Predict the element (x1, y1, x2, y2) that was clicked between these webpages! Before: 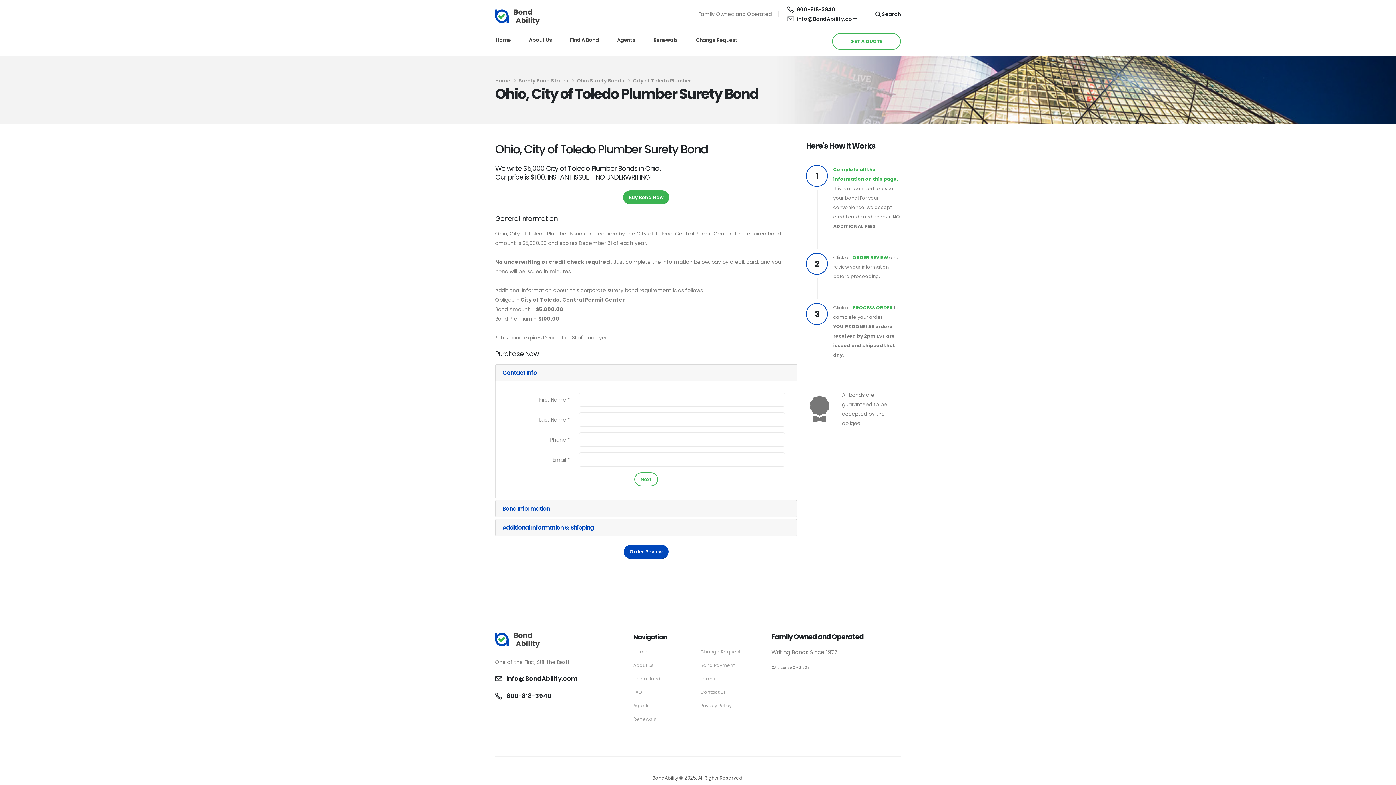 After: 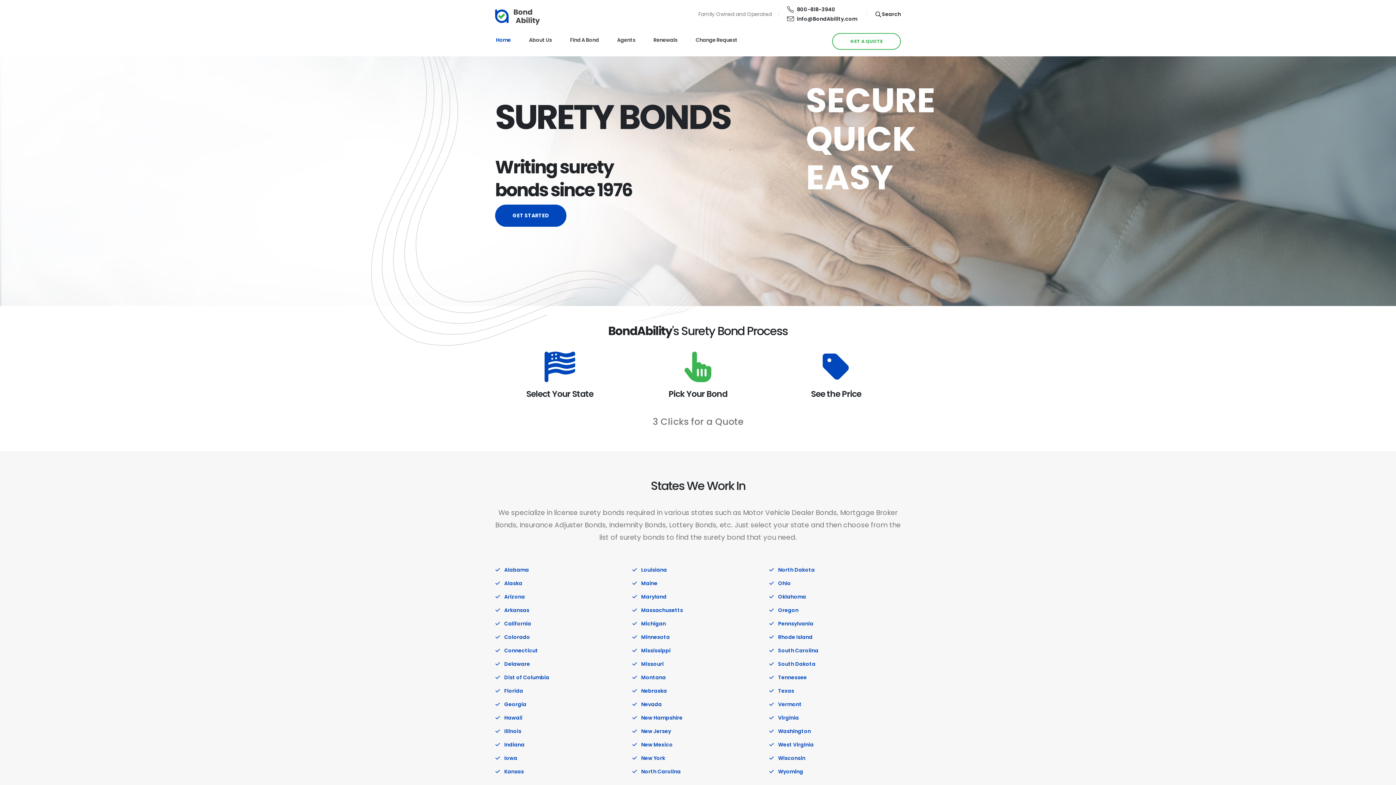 Action: bbox: (495, 13, 540, 20)